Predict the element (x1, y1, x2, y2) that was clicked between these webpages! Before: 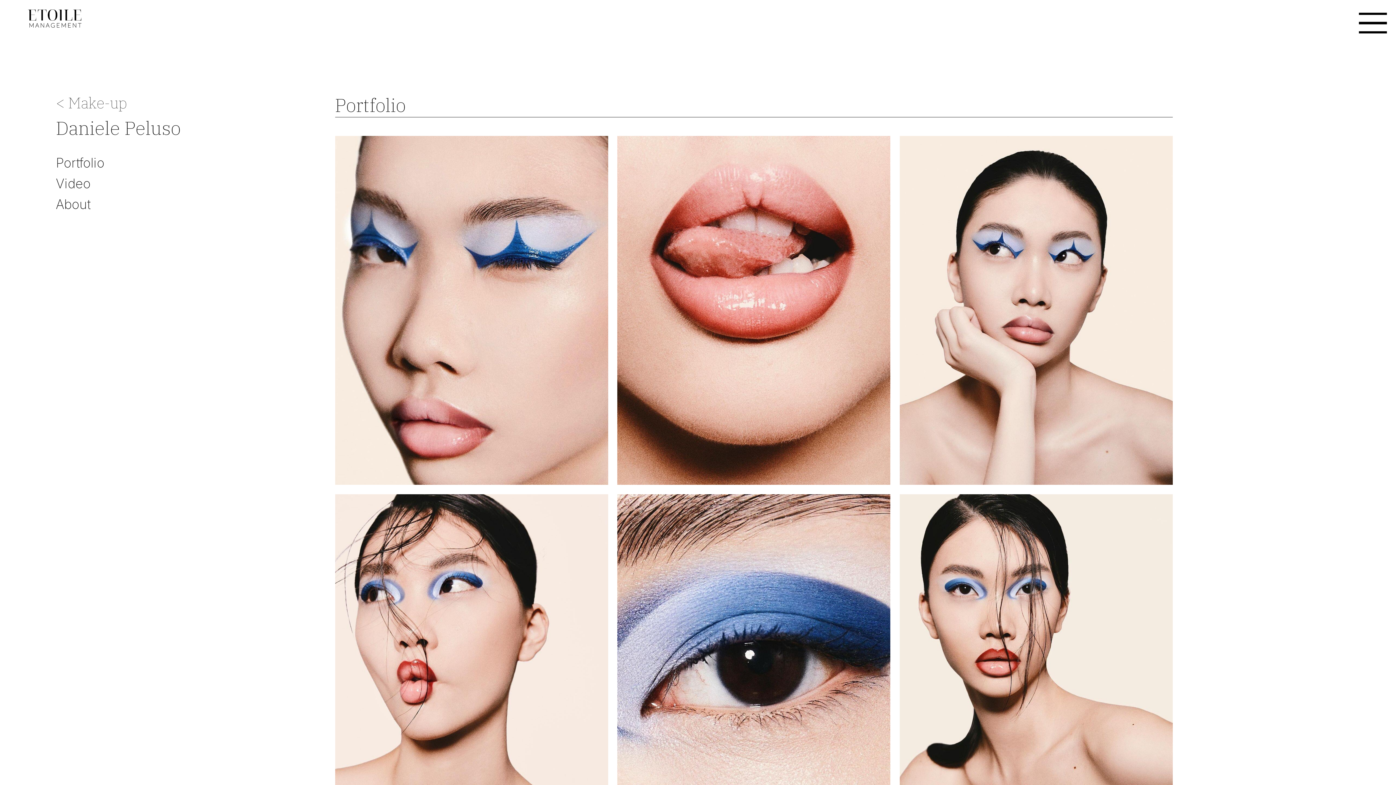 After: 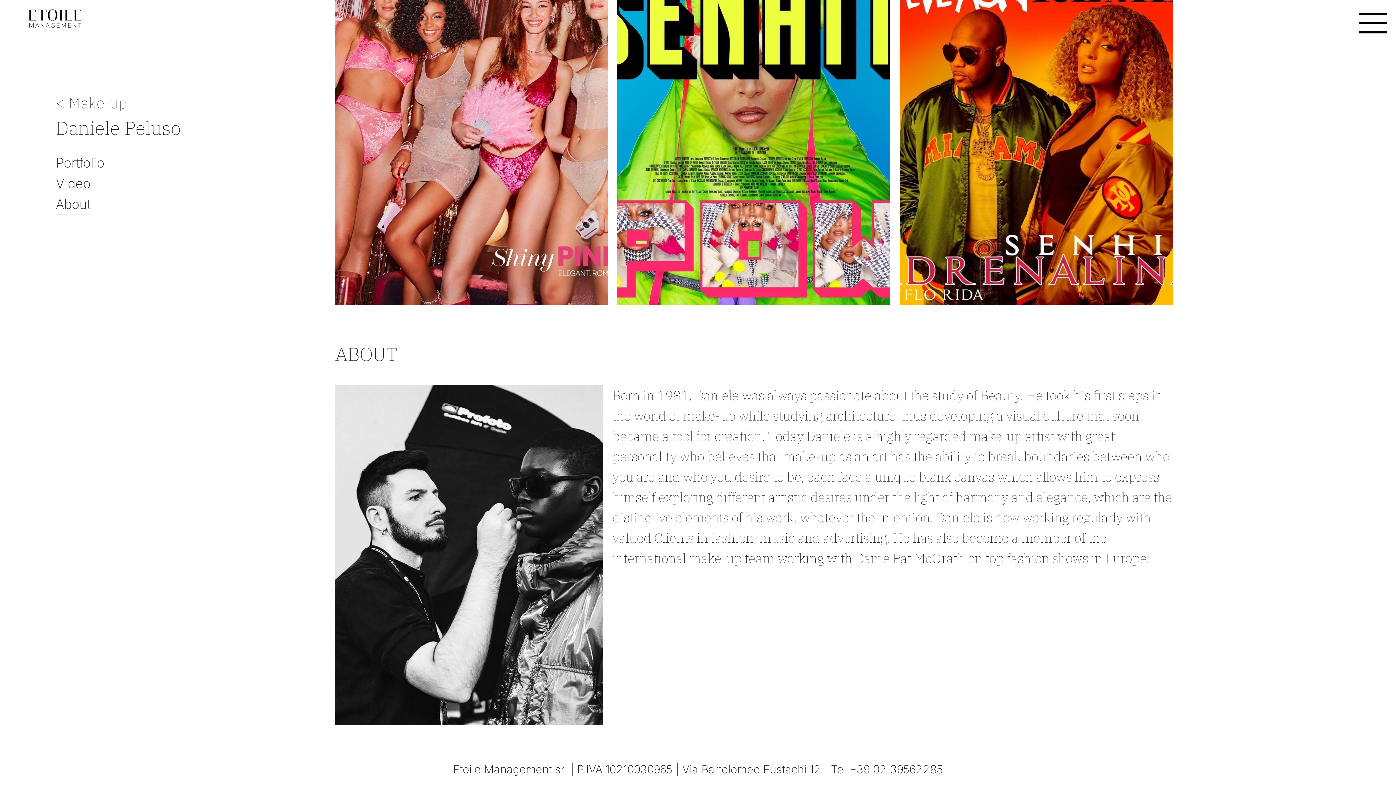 Action: label: About bbox: (55, 194, 90, 214)